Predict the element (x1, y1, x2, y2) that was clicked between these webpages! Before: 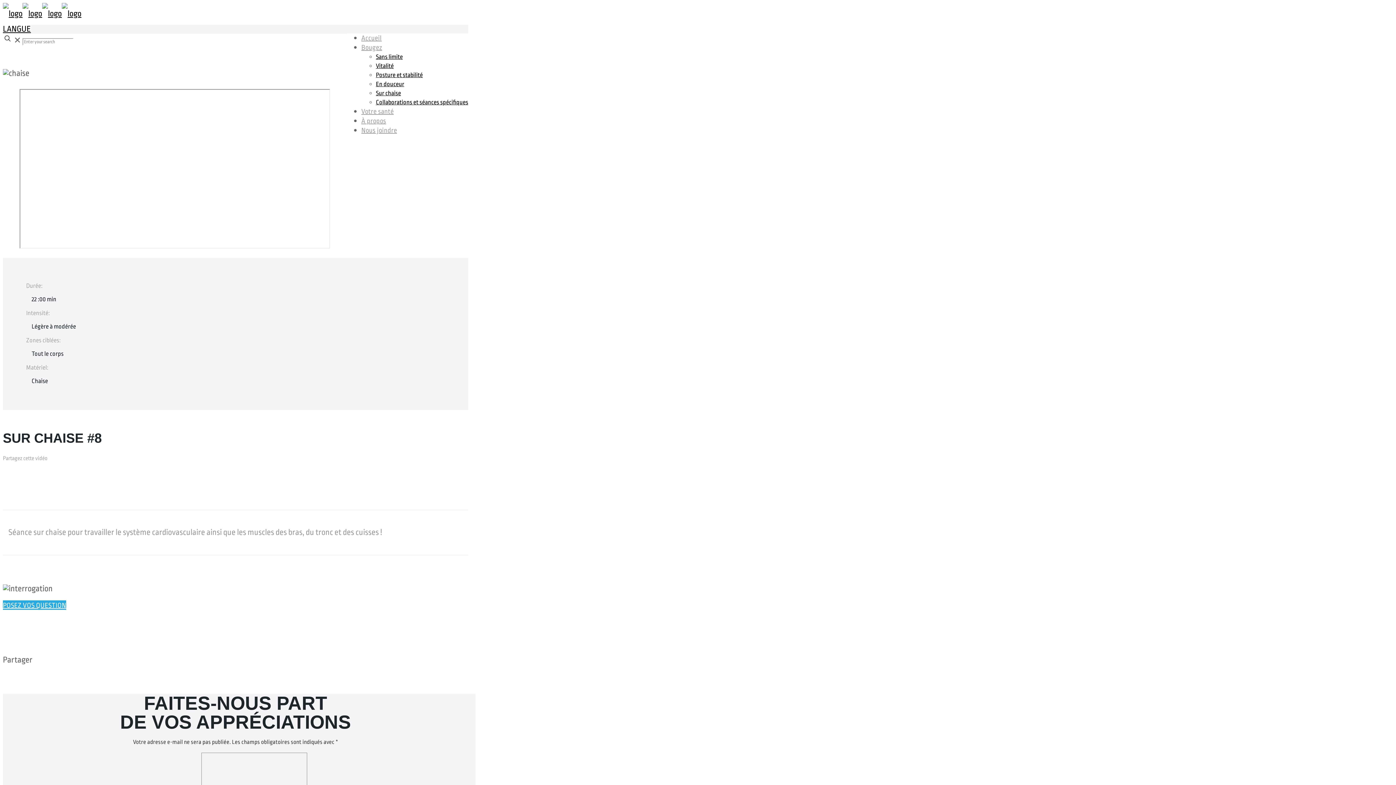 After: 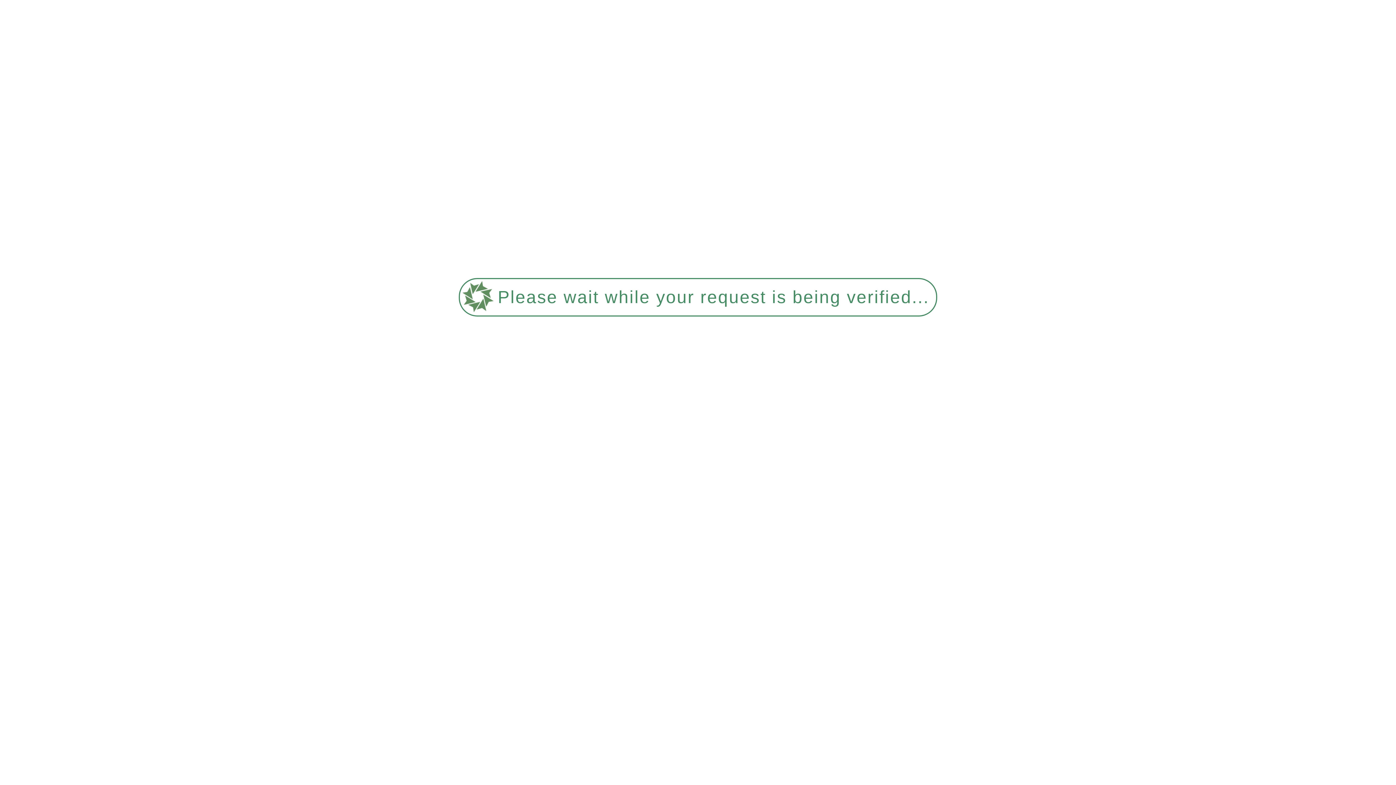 Action: bbox: (376, 53, 402, 60) label: Sans limite